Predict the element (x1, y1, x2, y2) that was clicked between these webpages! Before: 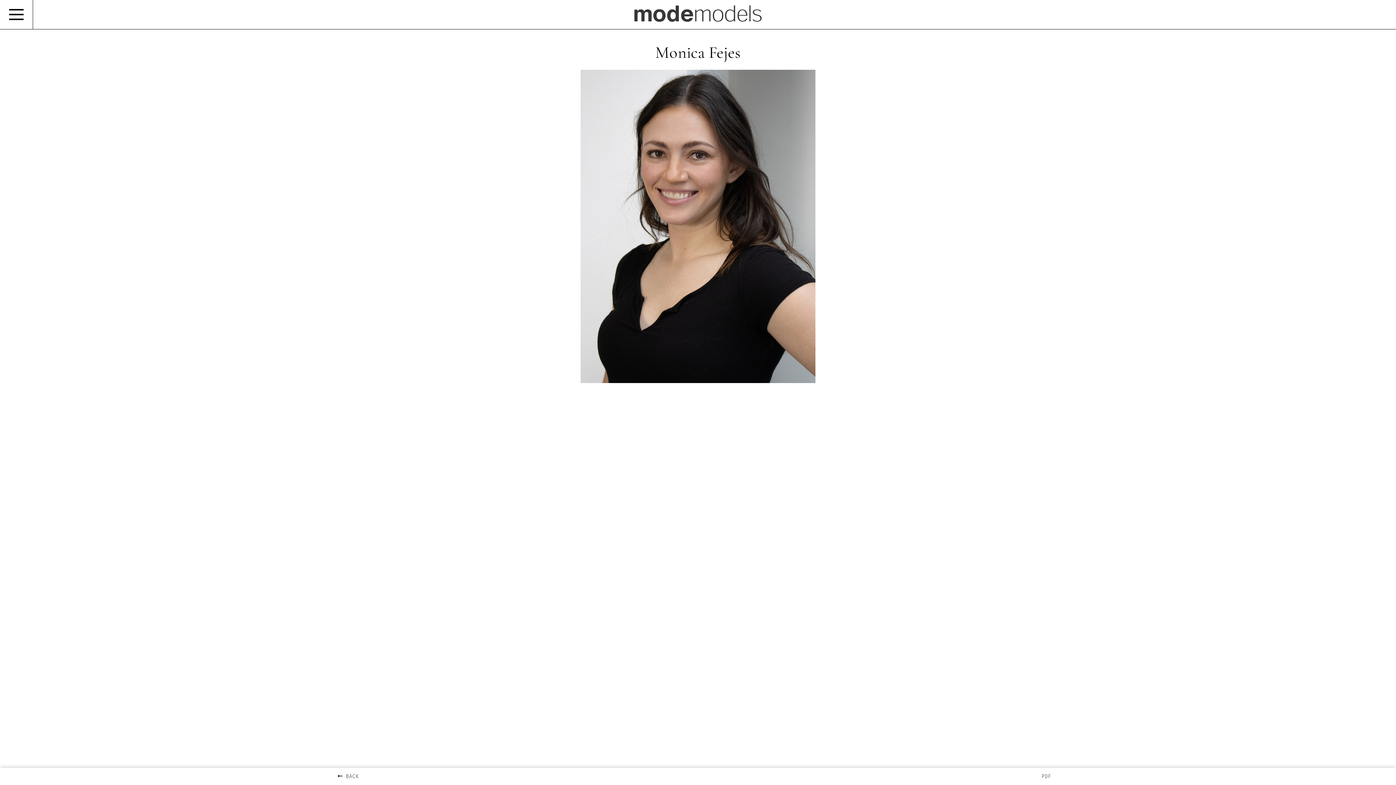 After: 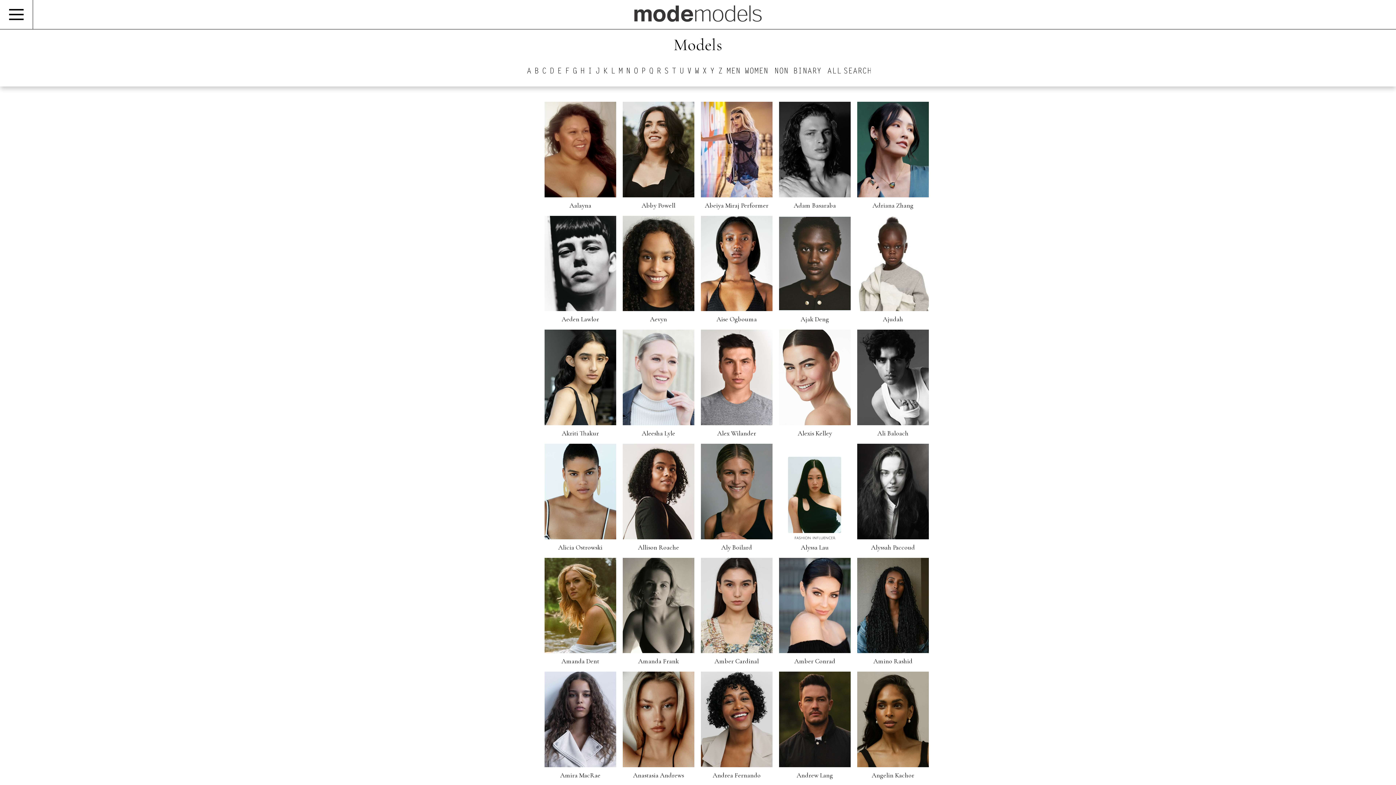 Action: label:  BACK bbox: (337, 774, 358, 780)